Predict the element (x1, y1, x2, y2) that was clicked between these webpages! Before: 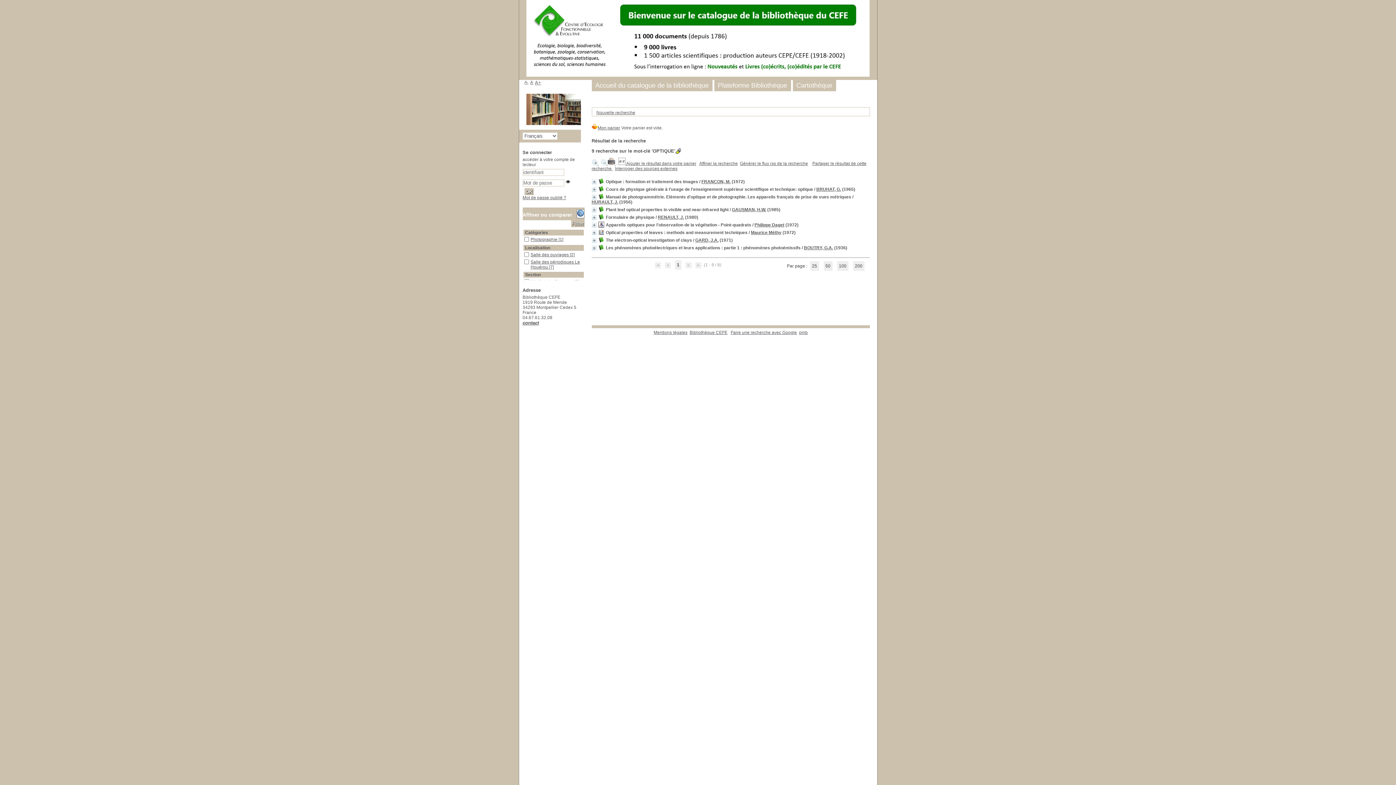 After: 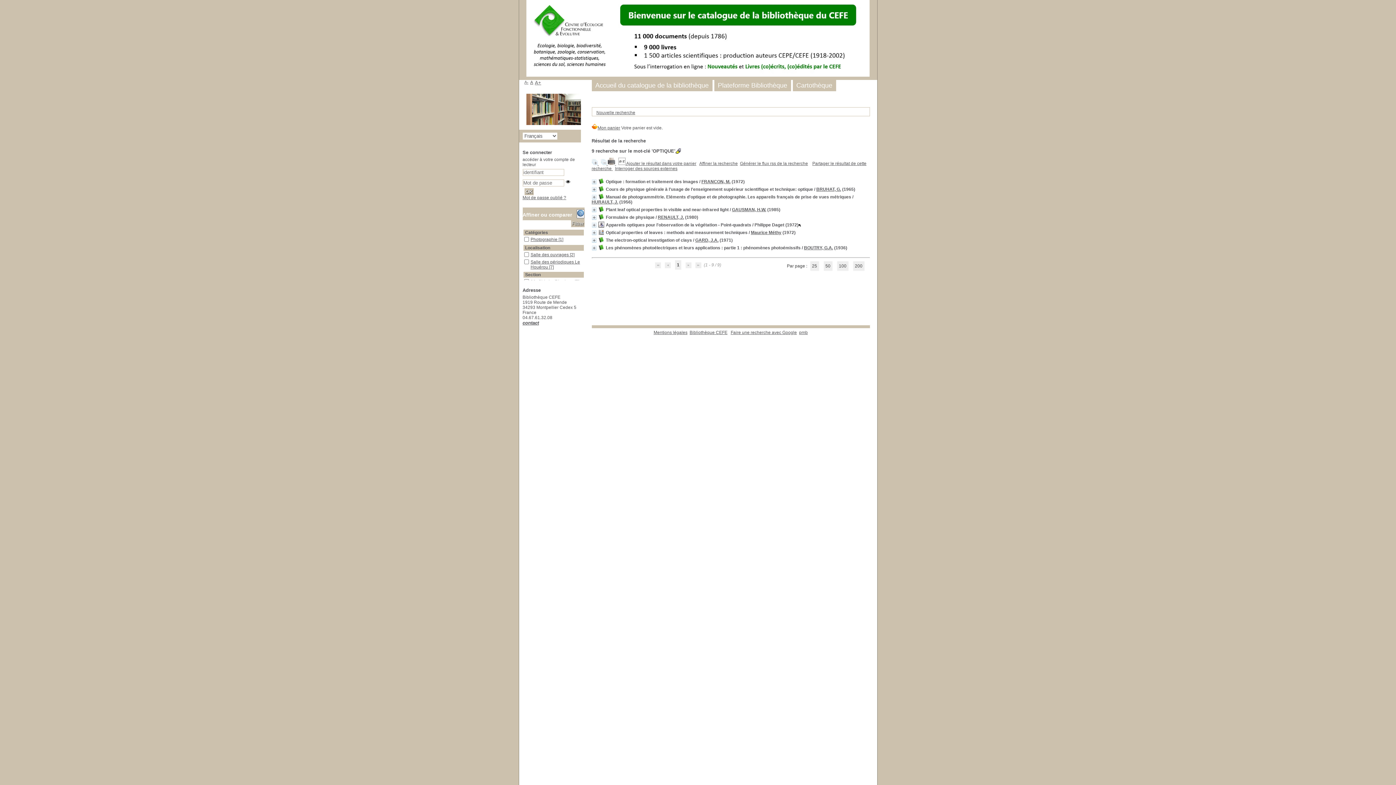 Action: bbox: (754, 222, 784, 227) label: Philippe Daget